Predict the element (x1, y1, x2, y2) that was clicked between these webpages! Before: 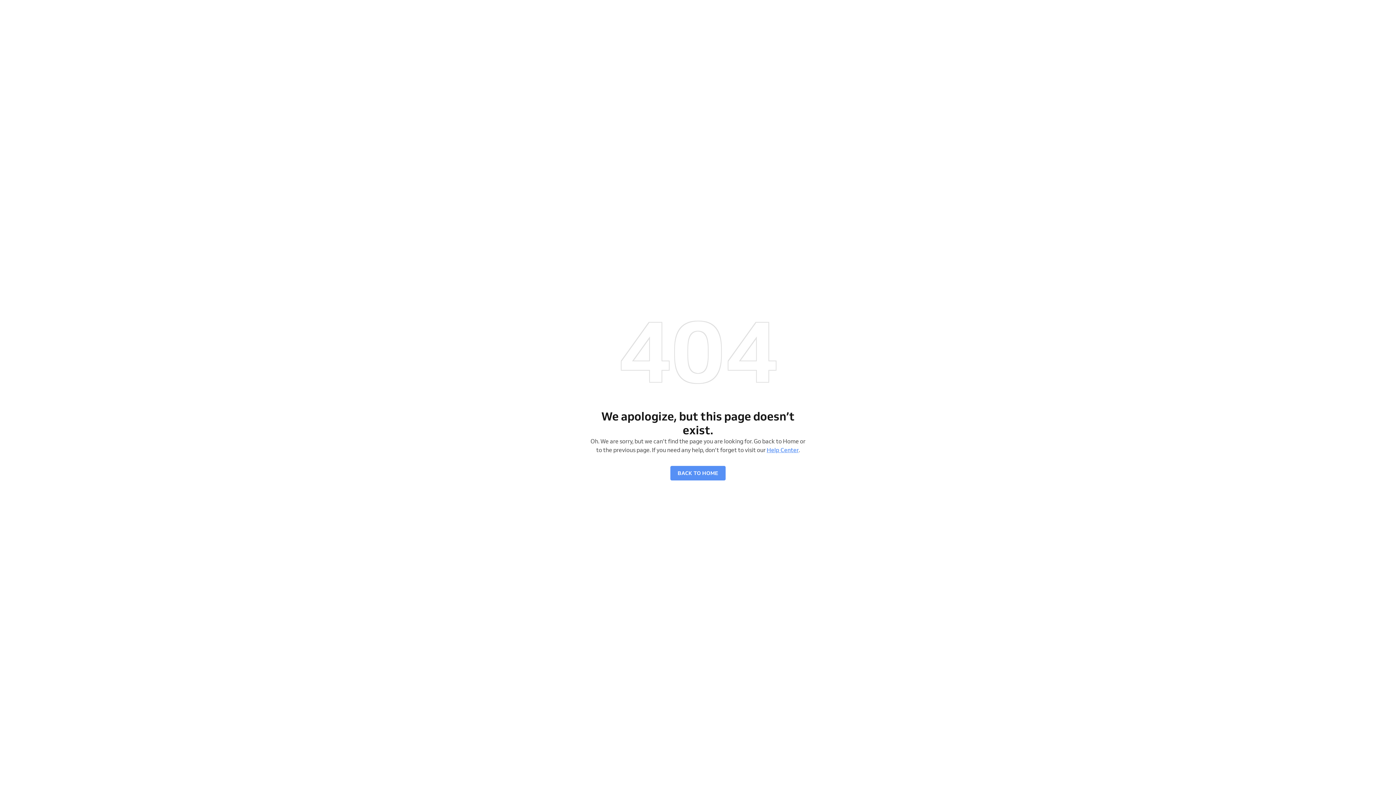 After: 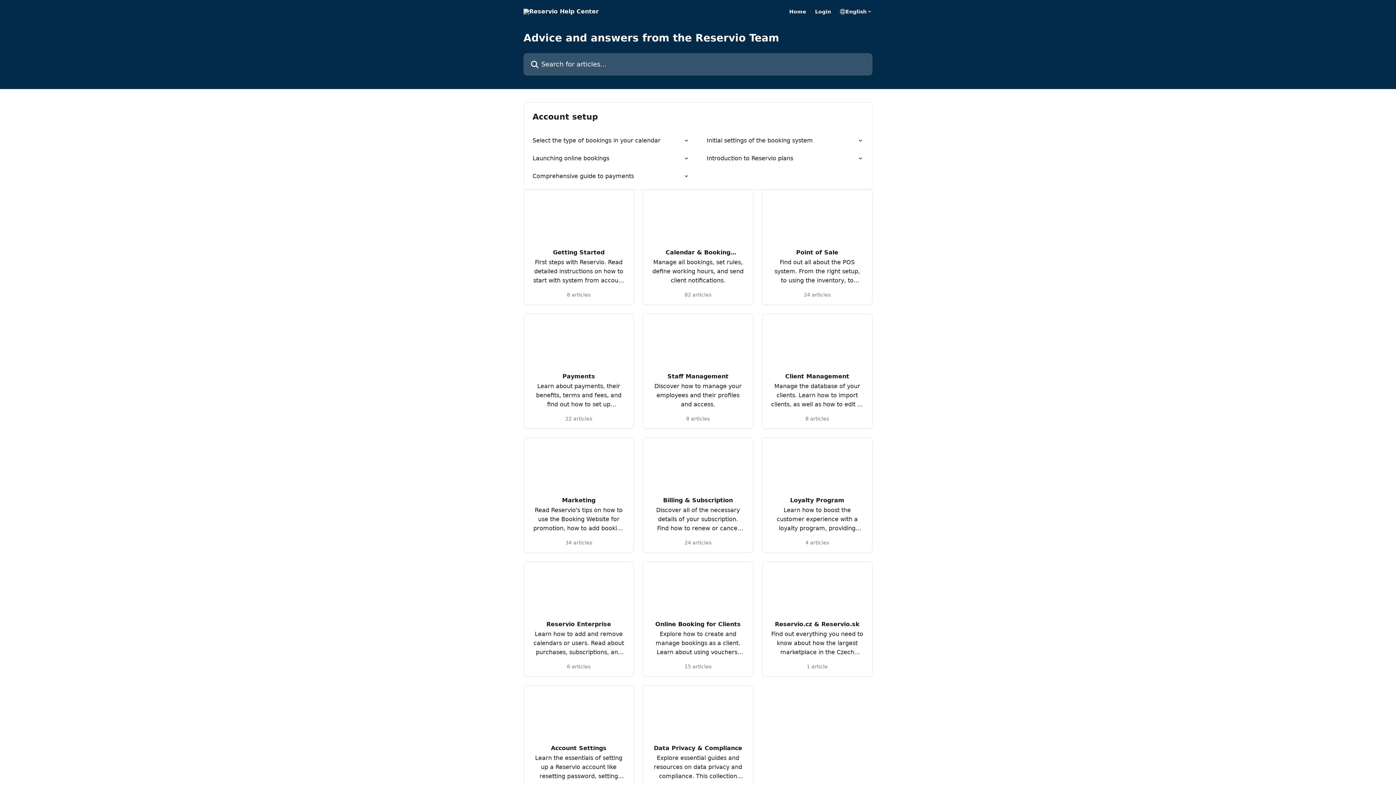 Action: label: Help Center bbox: (766, 445, 798, 454)